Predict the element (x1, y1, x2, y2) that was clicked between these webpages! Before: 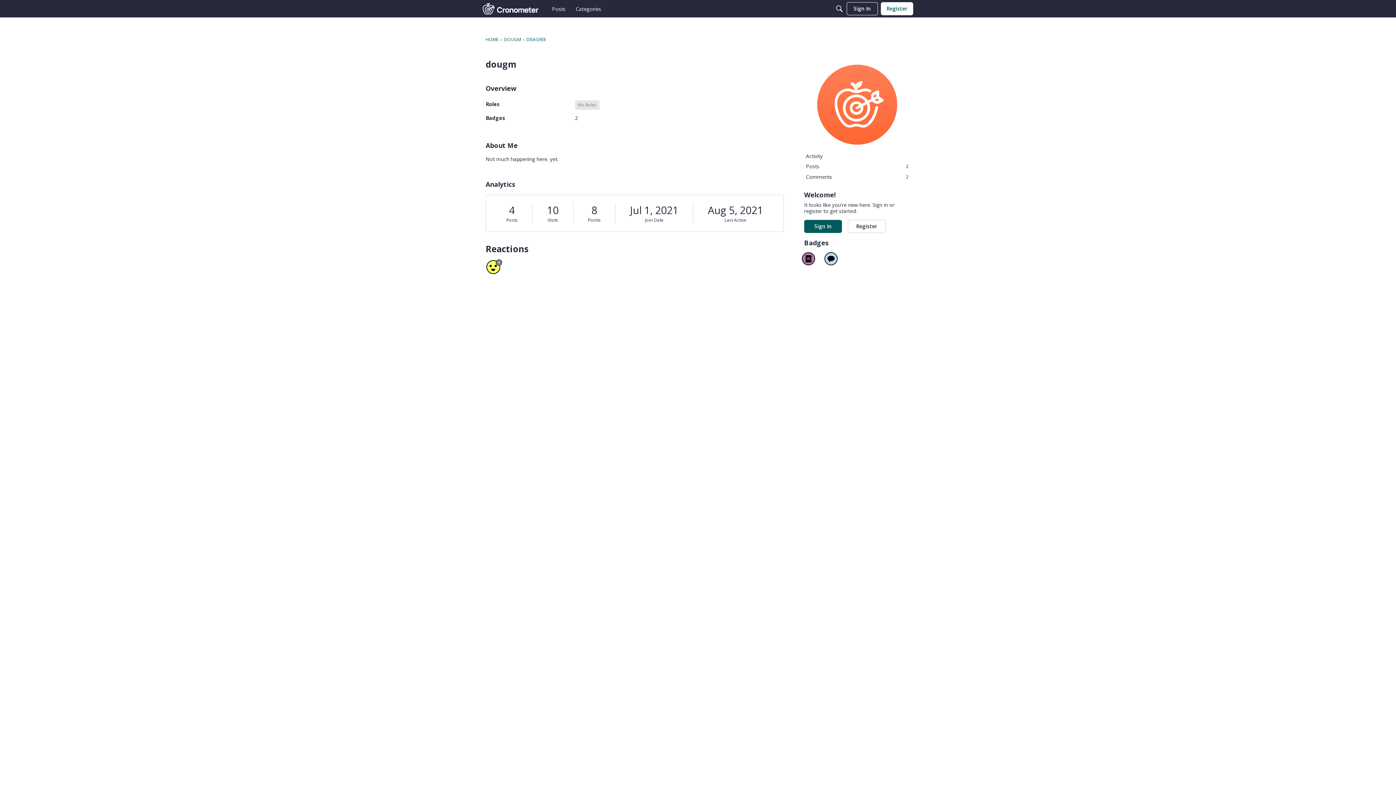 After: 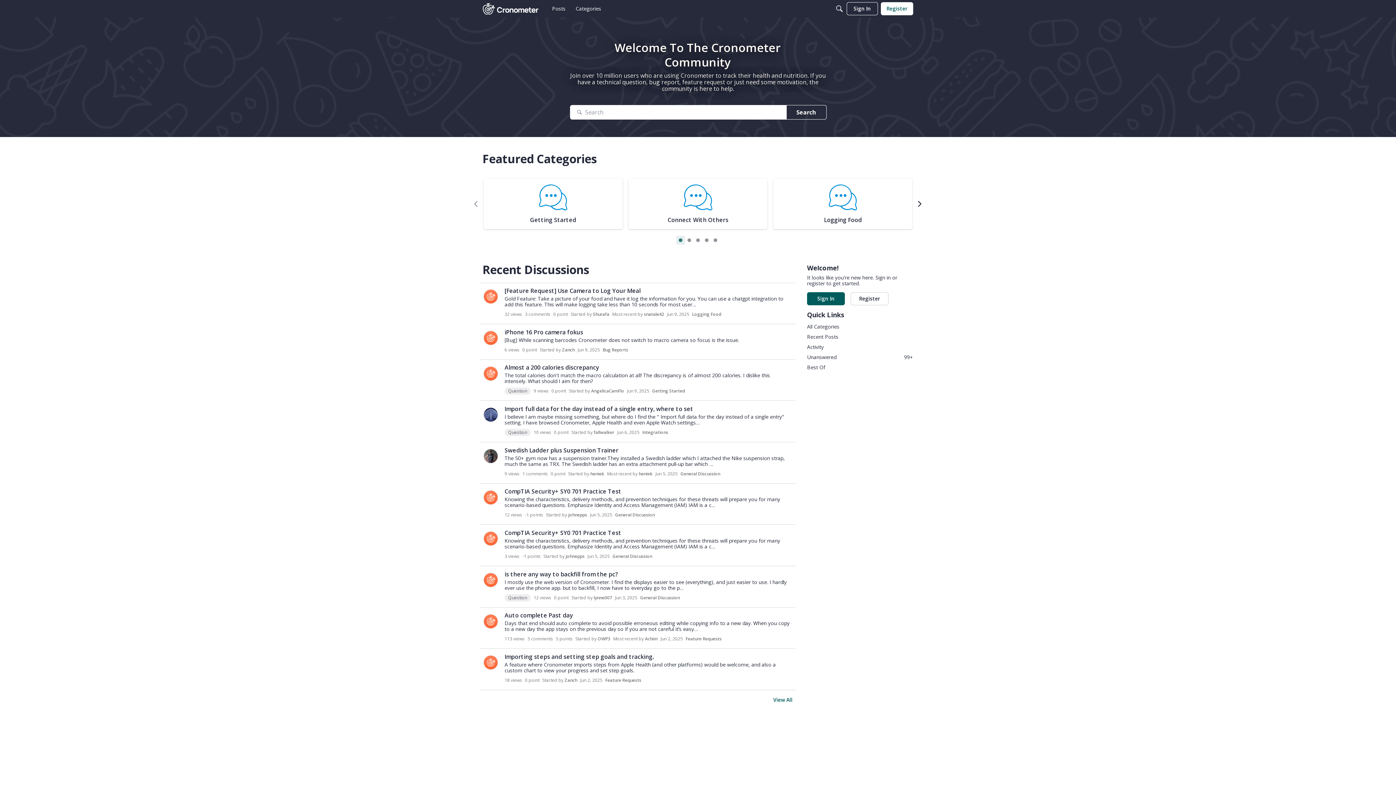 Action: bbox: (485, 36, 498, 42) label: HOME